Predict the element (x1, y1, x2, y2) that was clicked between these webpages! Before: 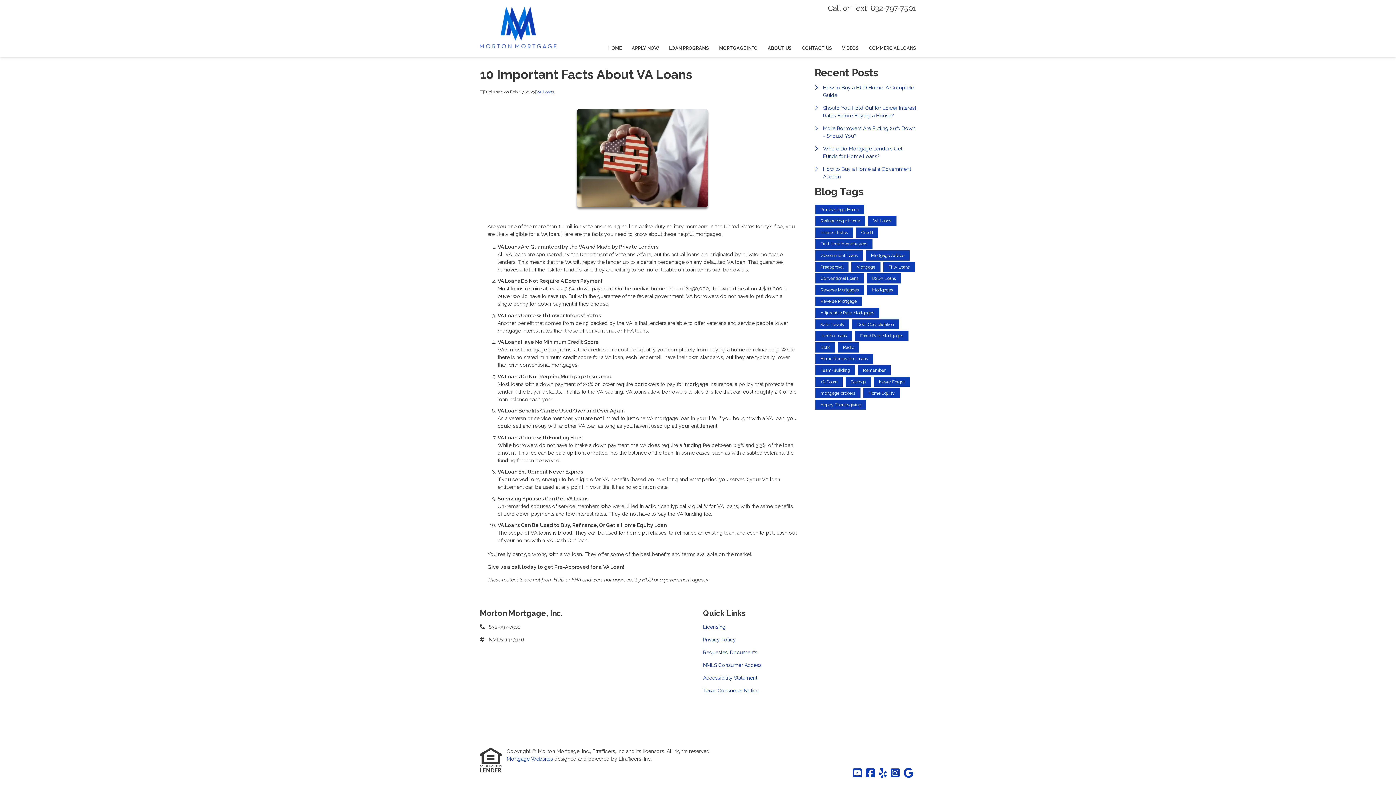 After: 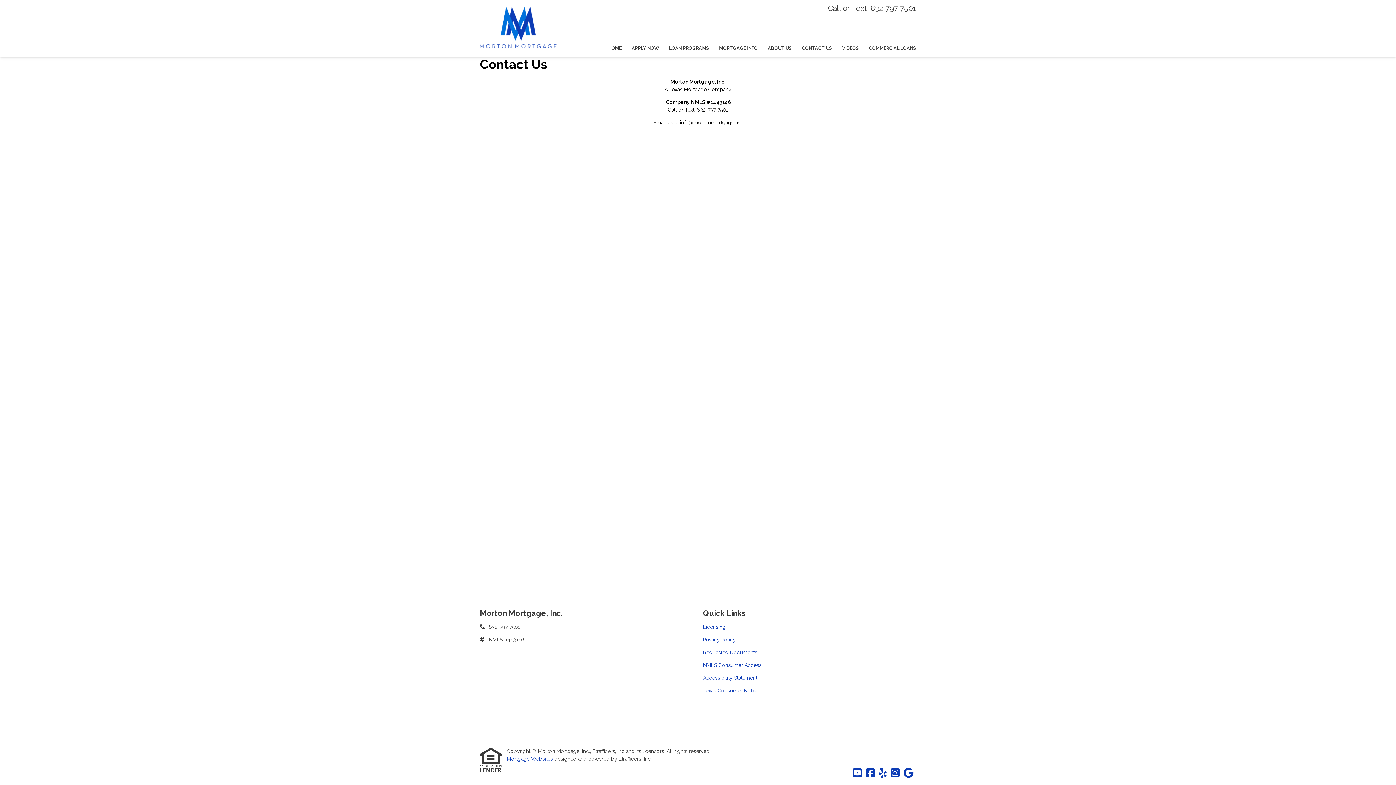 Action: bbox: (796, 39, 837, 56) label: CONTACT US